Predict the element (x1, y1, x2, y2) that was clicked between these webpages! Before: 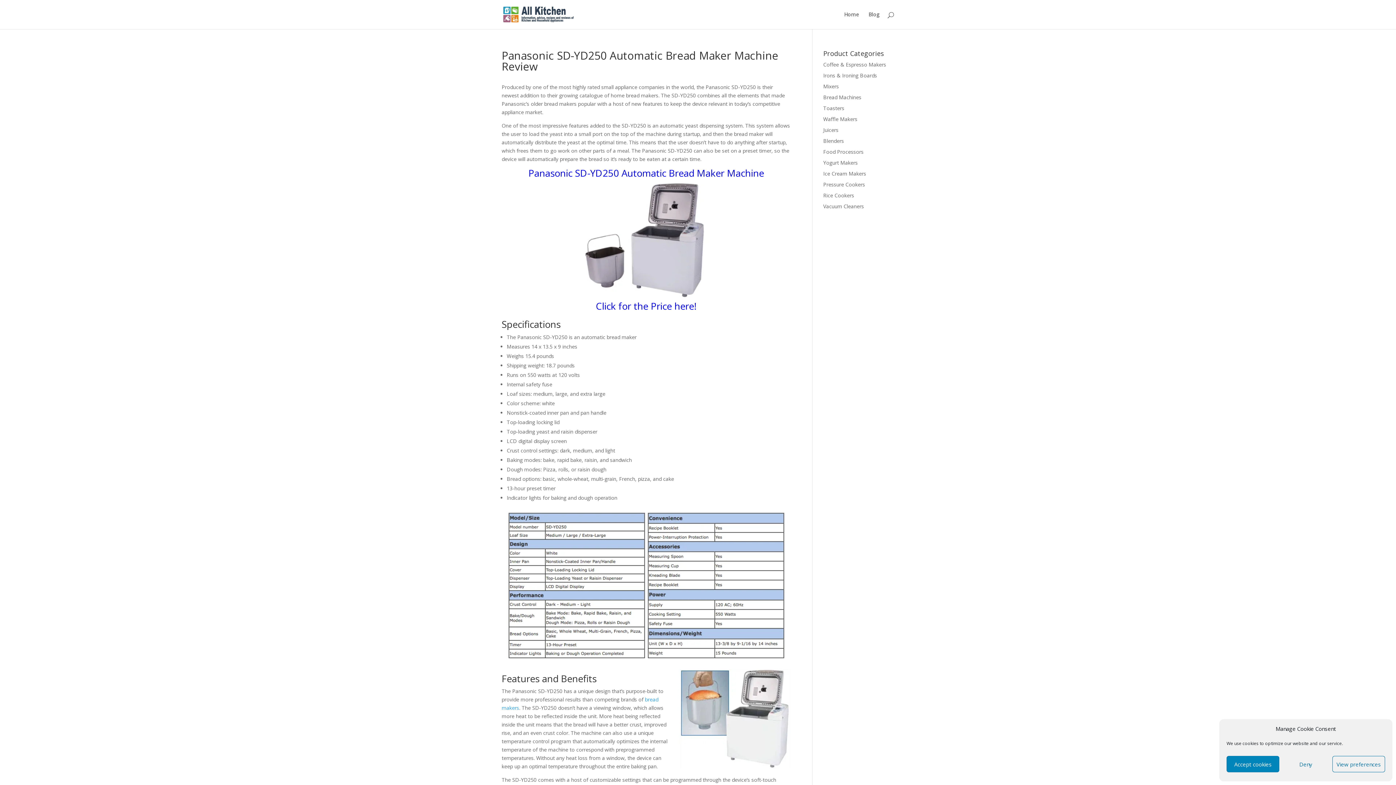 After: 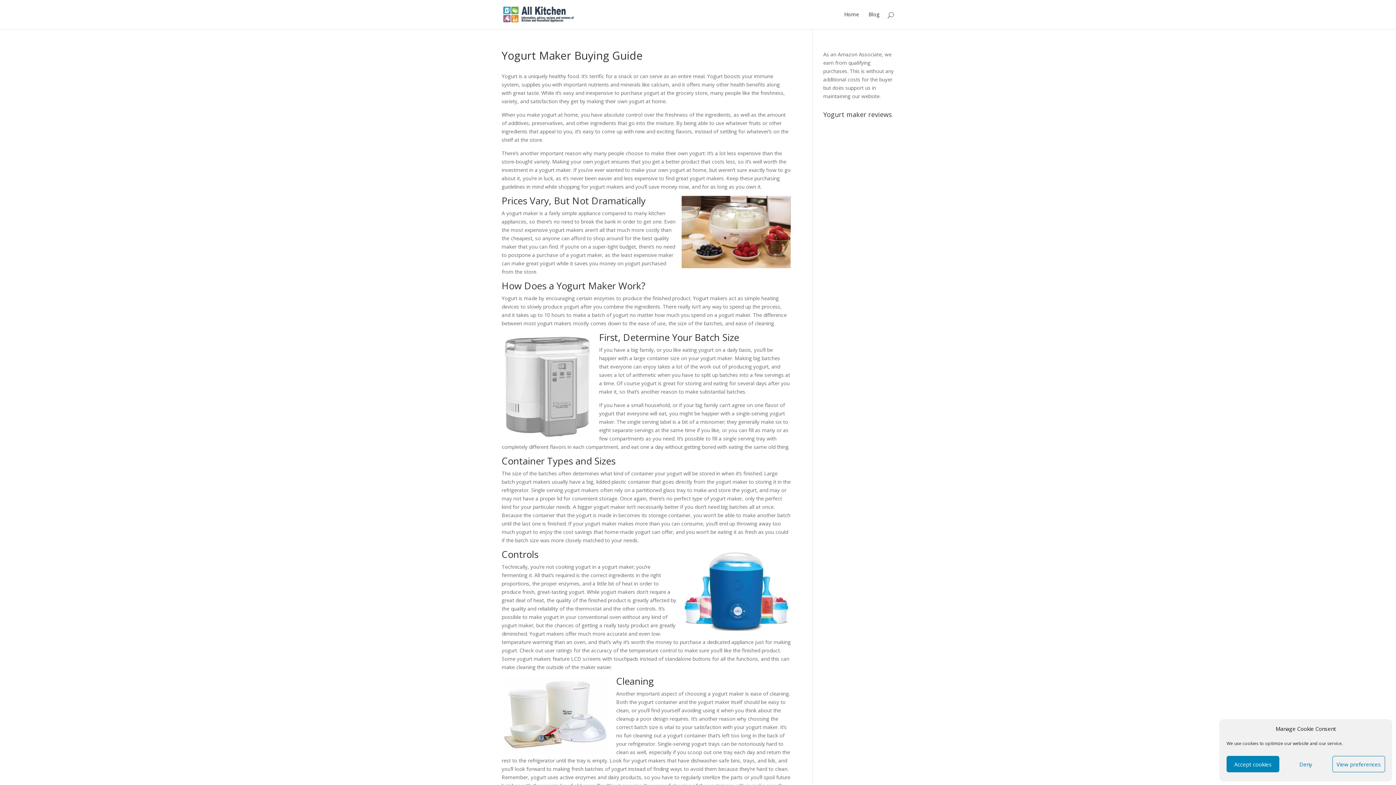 Action: bbox: (823, 159, 858, 166) label: Yogurt Makers